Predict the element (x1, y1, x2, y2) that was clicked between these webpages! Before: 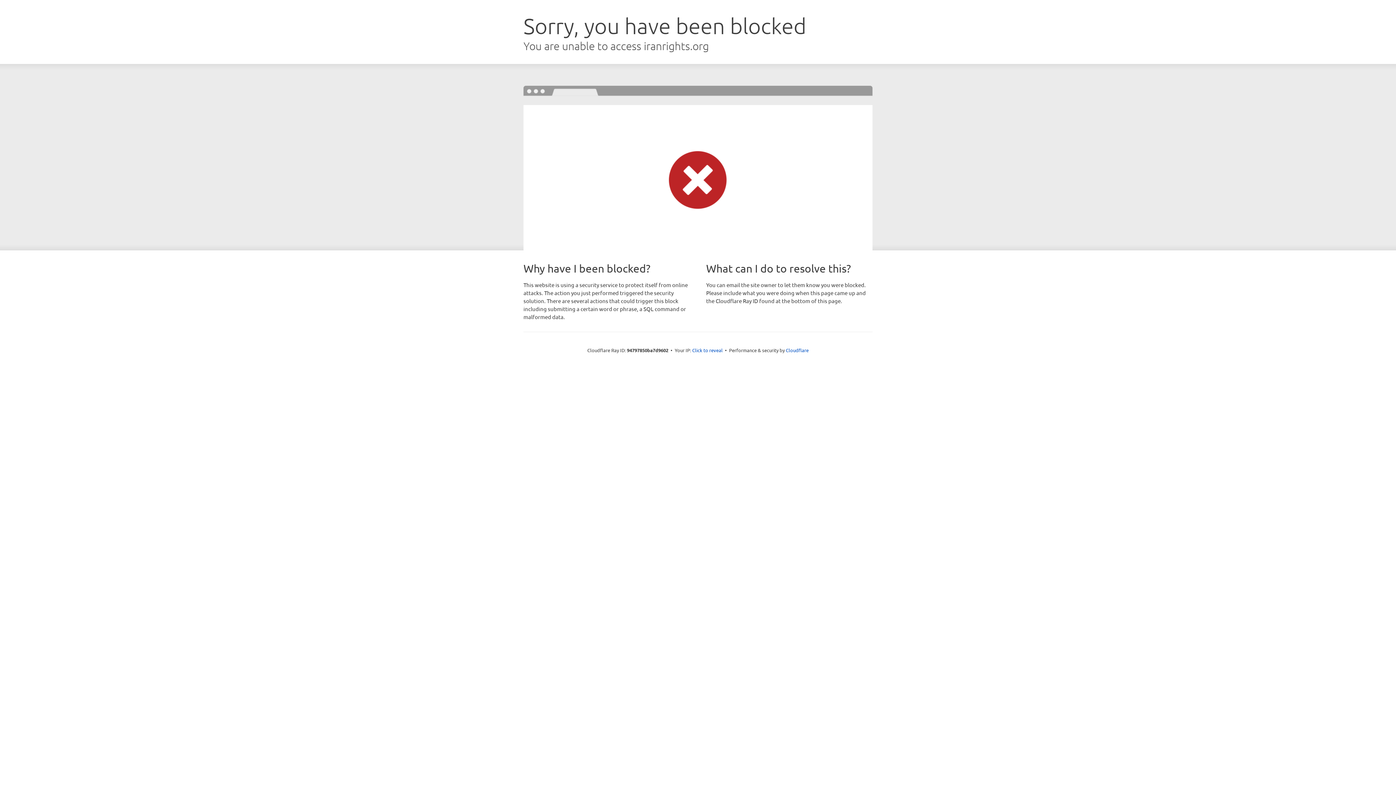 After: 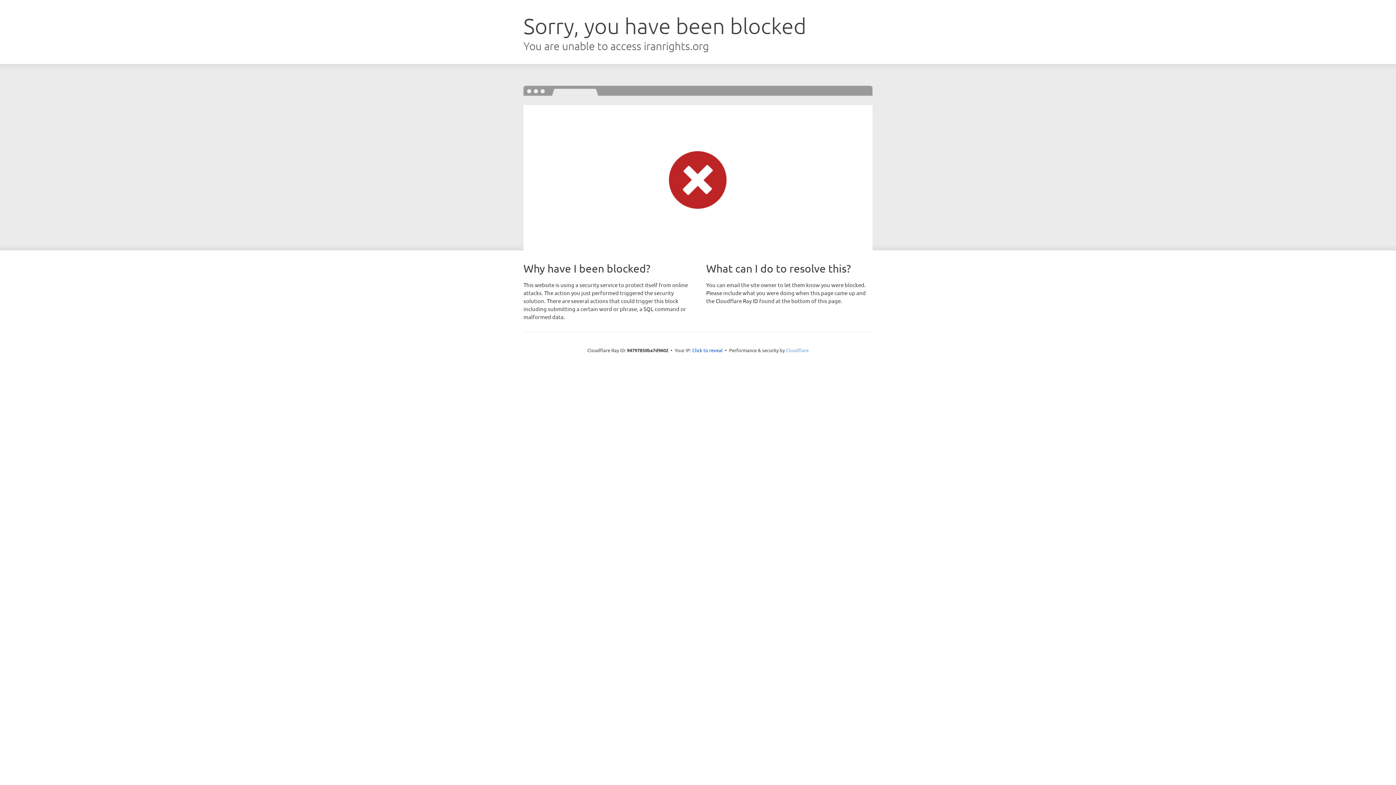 Action: bbox: (786, 347, 808, 353) label: Cloudflare